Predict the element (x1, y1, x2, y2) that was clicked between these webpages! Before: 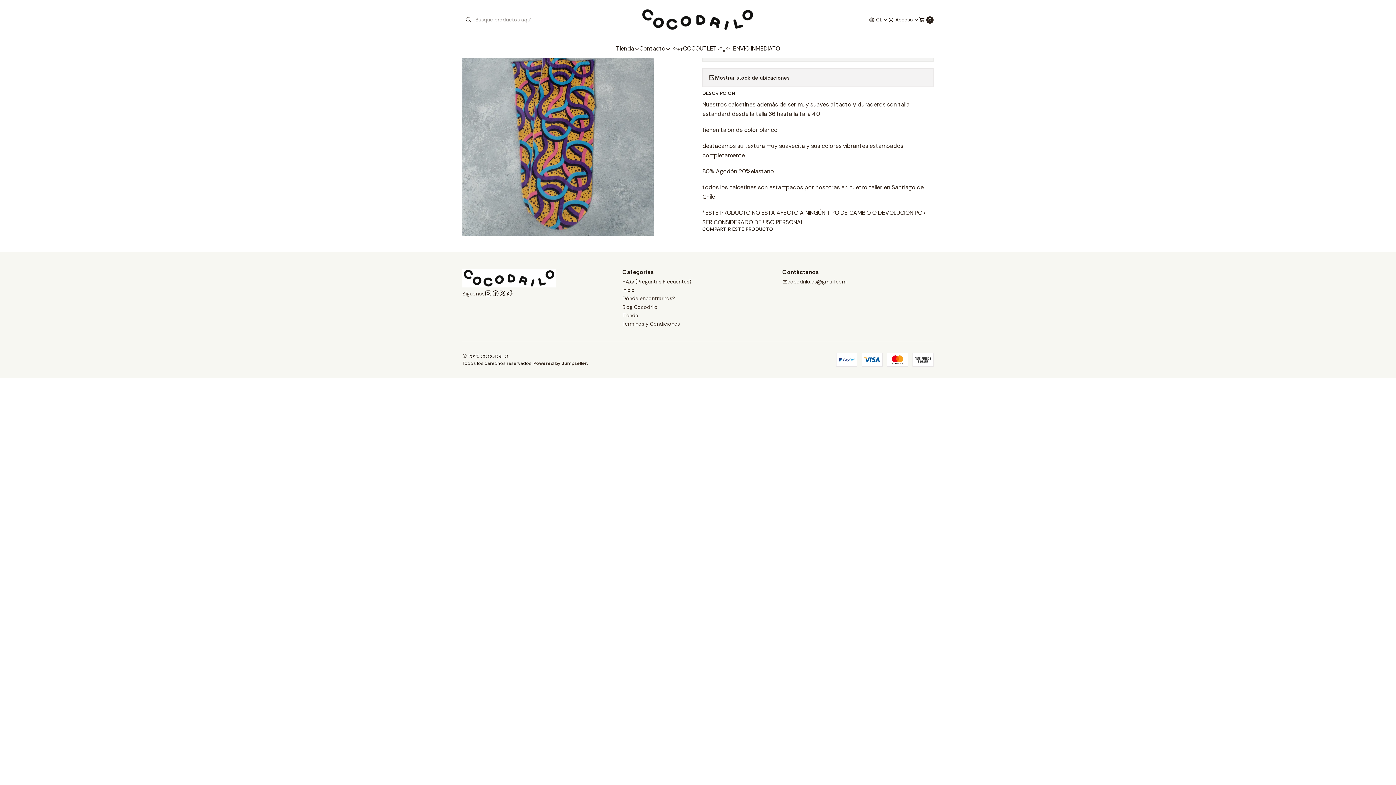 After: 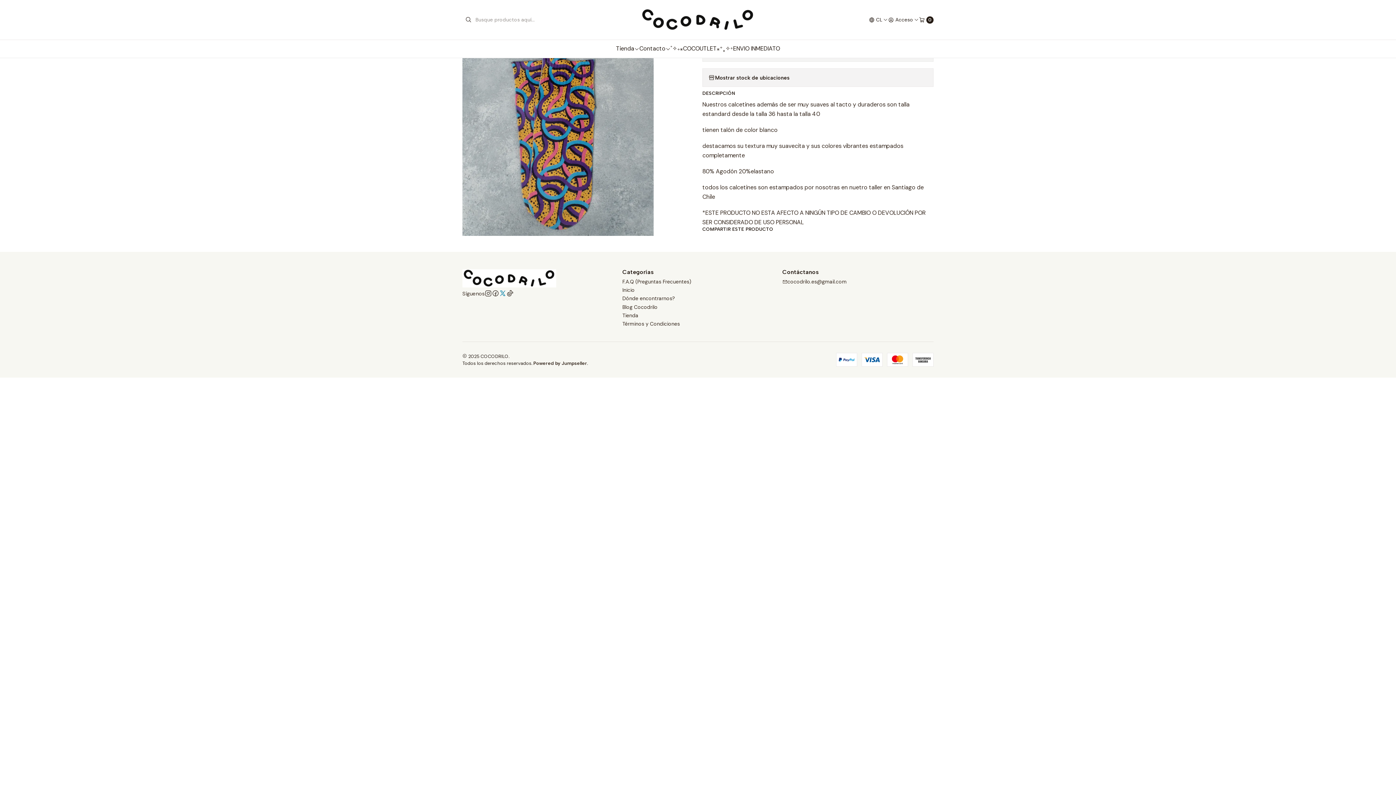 Action: bbox: (499, 289, 506, 297)